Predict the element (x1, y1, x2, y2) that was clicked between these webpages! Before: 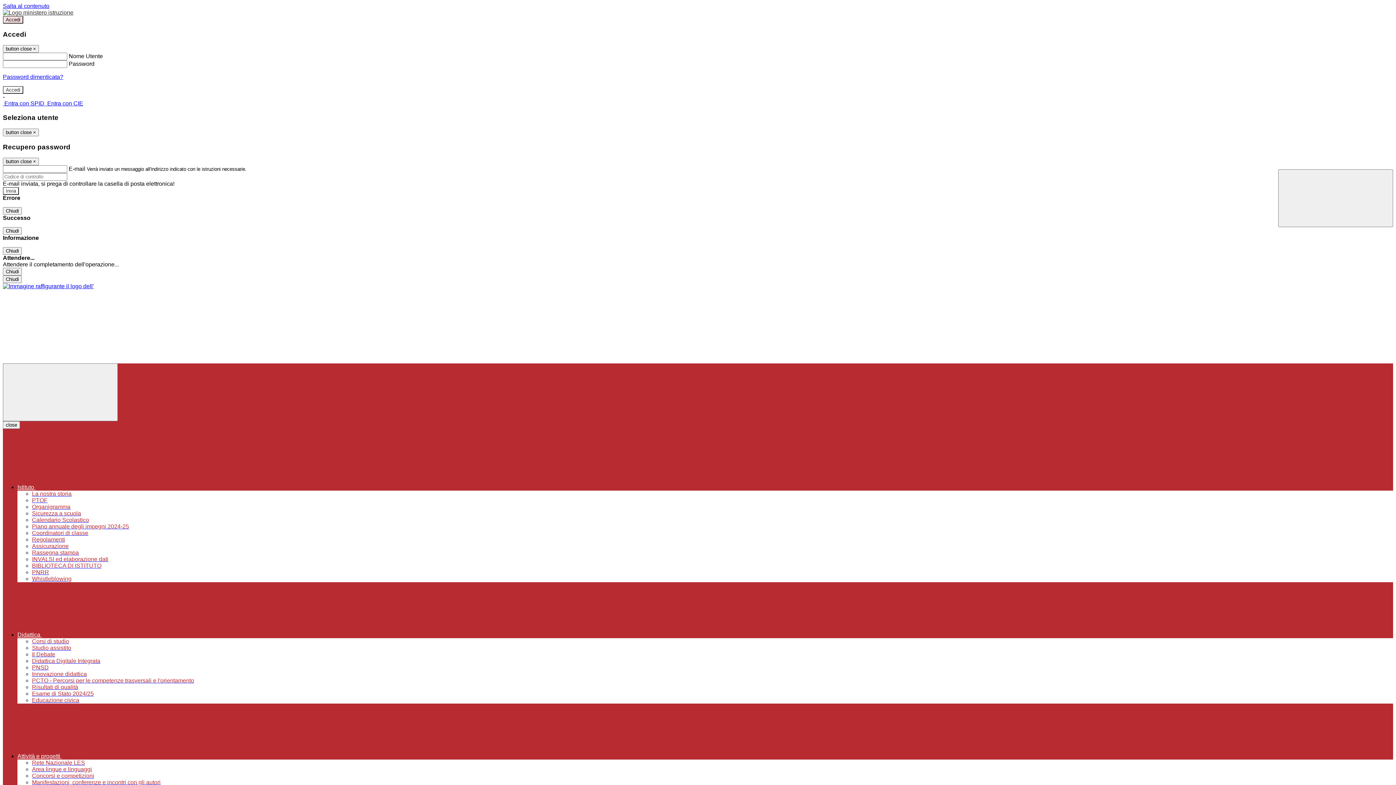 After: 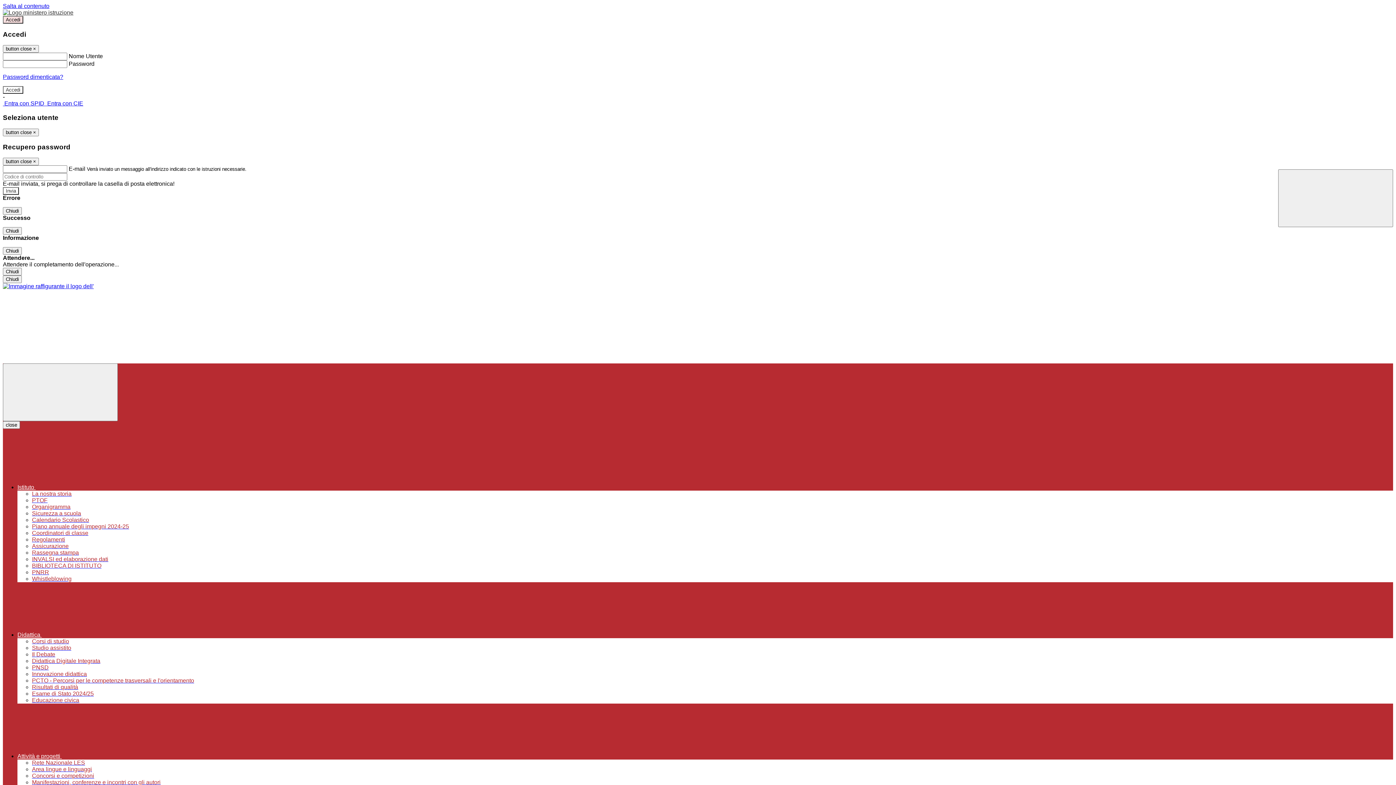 Action: label: Corsi di studio bbox: (32, 638, 69, 644)